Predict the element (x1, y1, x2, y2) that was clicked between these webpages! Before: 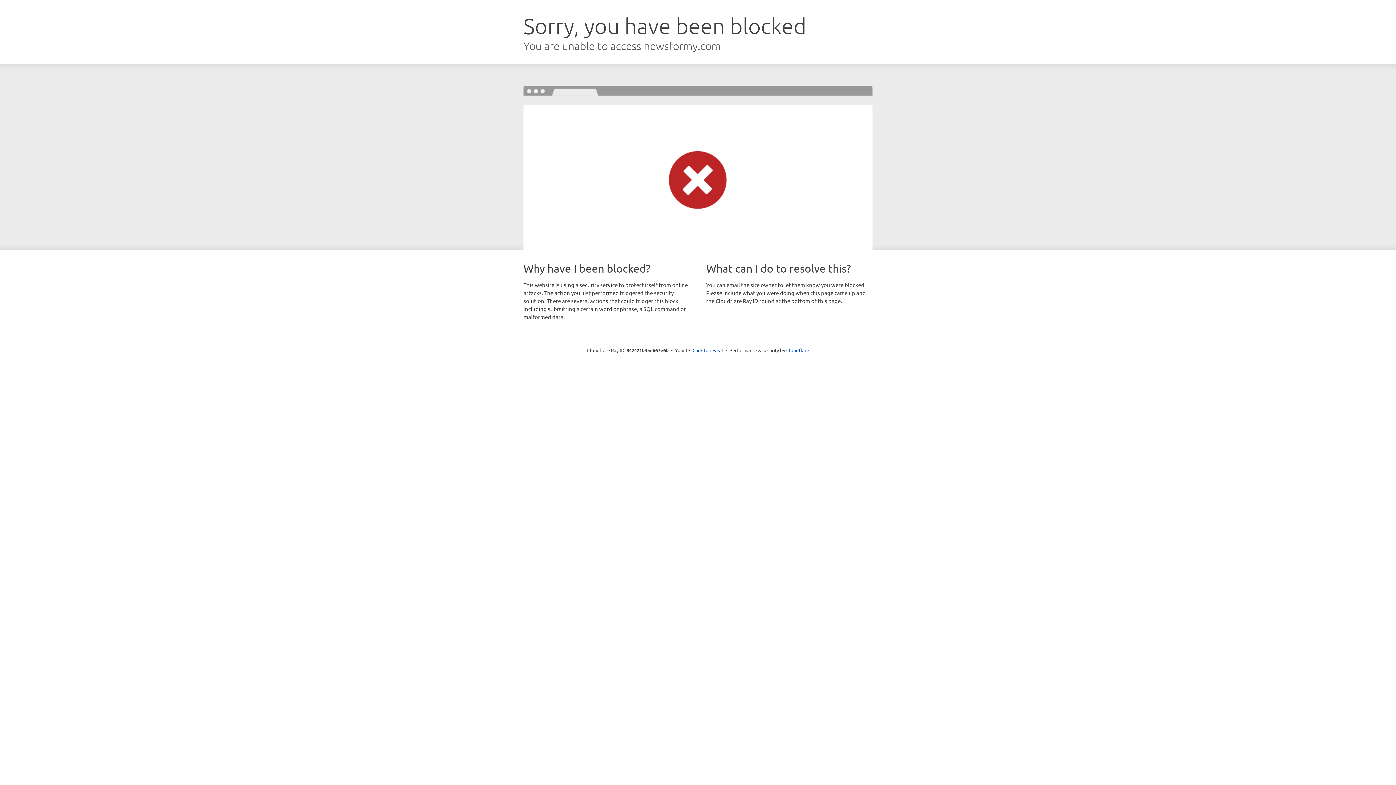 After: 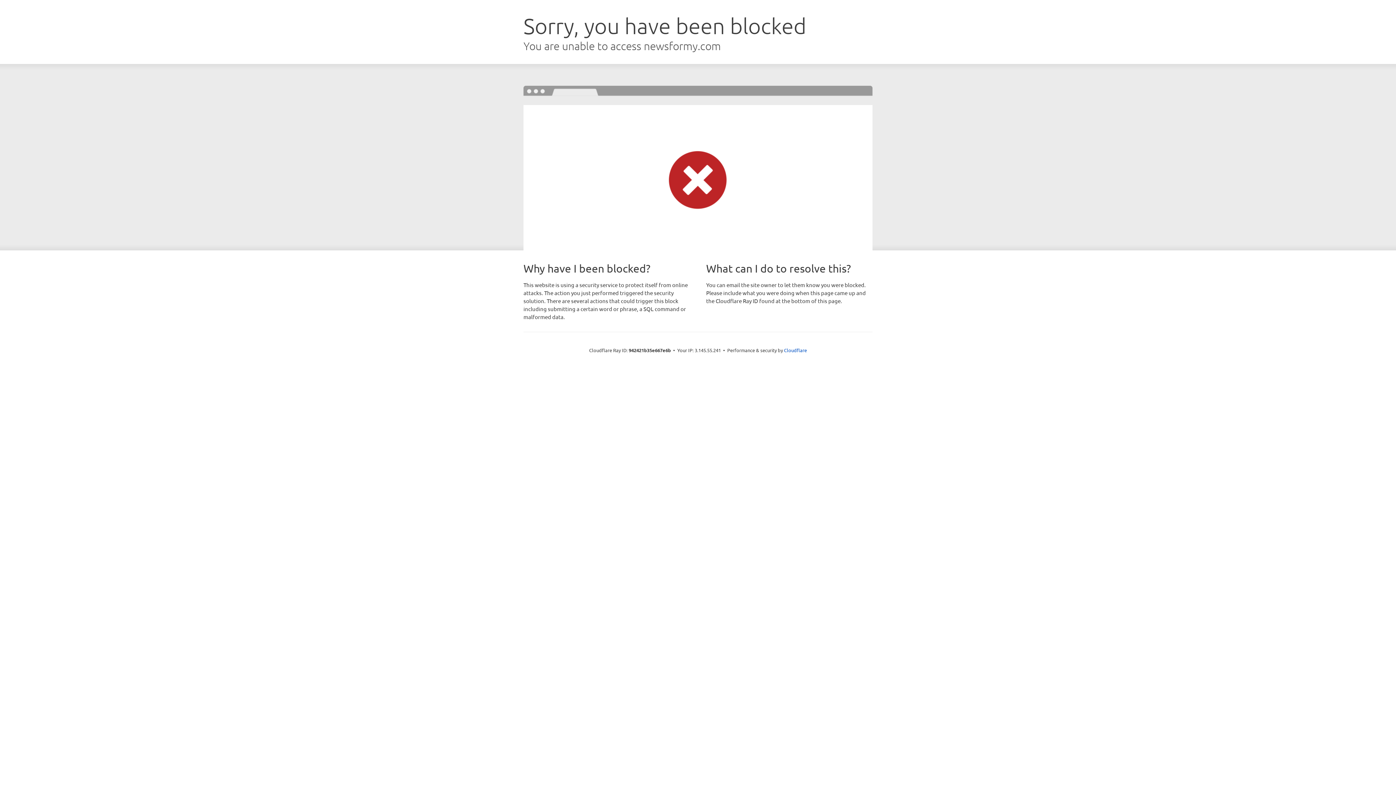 Action: label: Click to reveal bbox: (692, 346, 723, 353)